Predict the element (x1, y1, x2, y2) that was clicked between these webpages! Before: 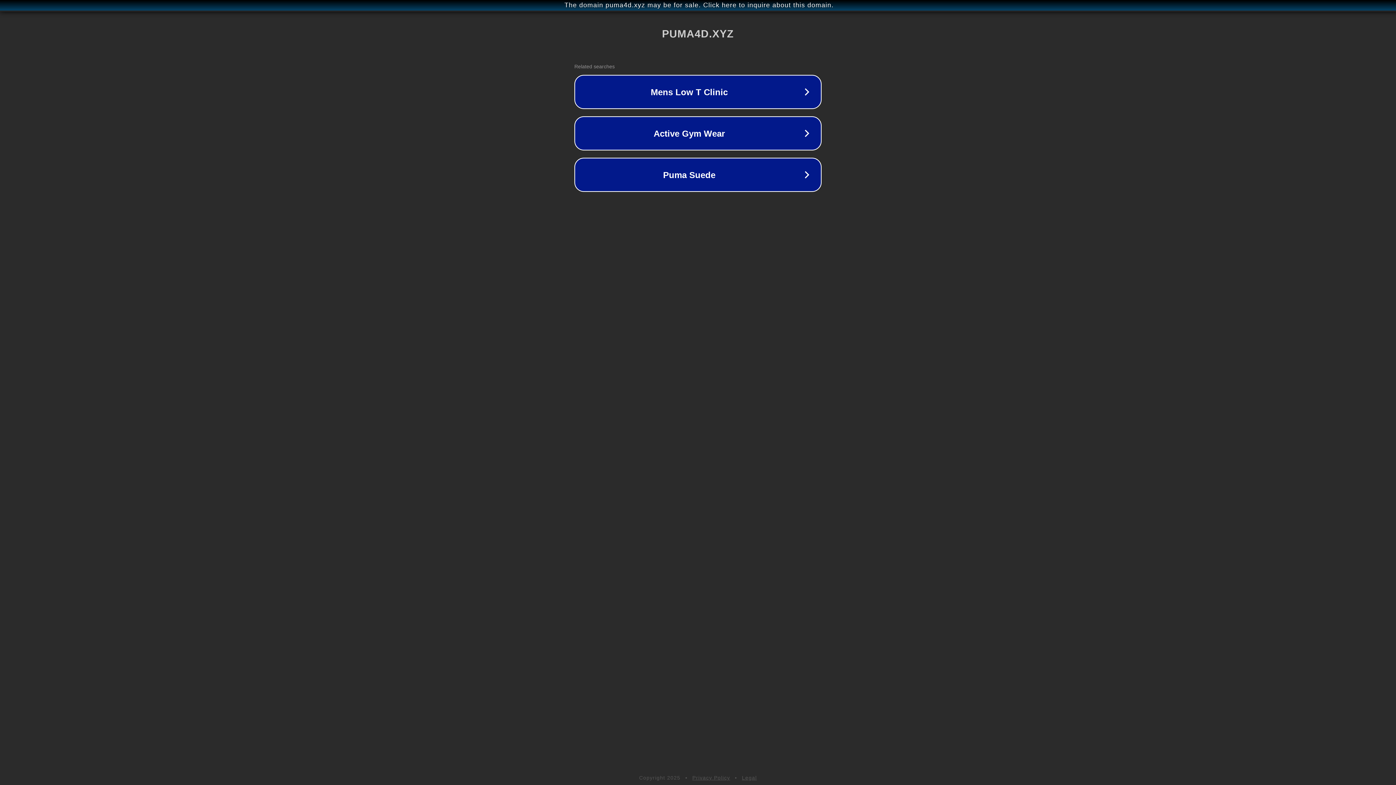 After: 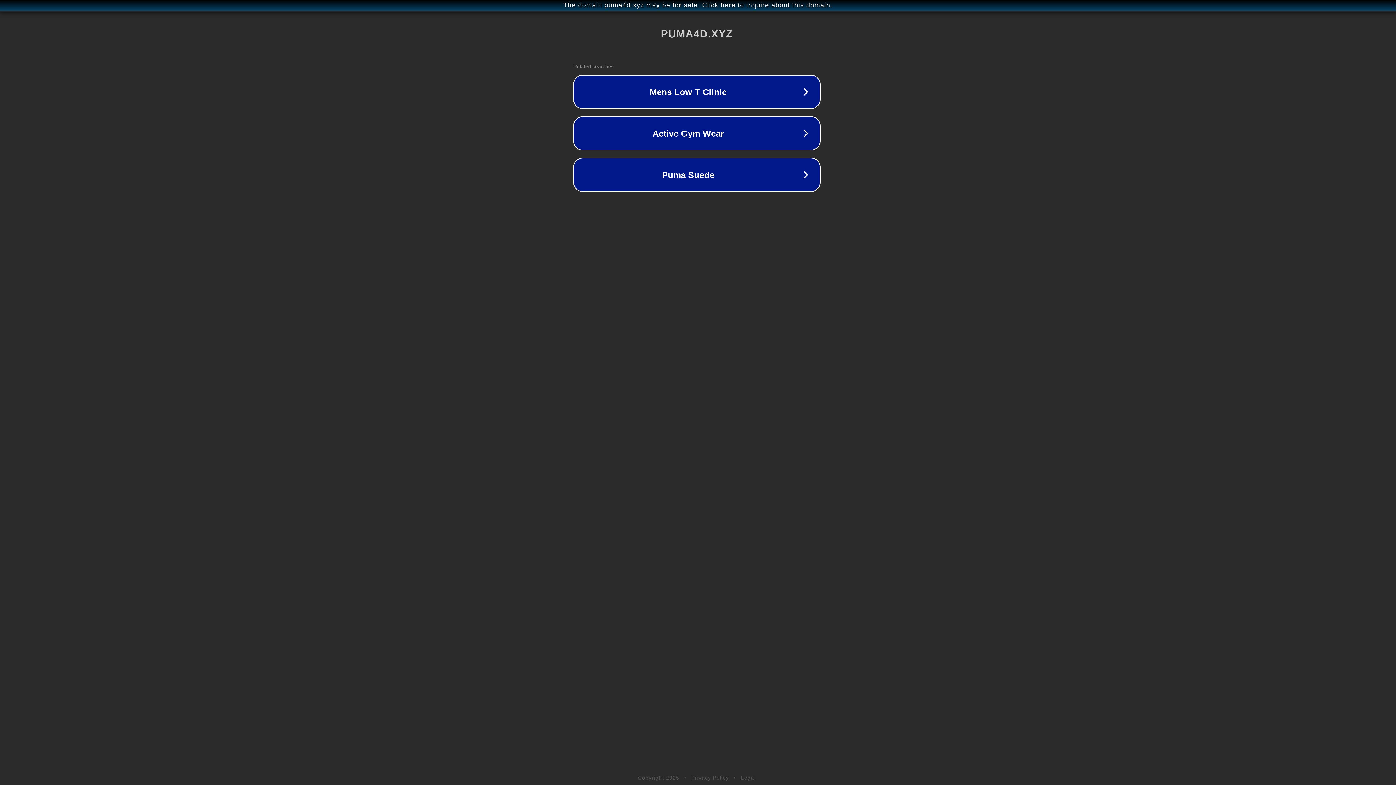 Action: label: The domain puma4d.xyz may be for sale. Click here to inquire about this domain. bbox: (1, 1, 1397, 9)